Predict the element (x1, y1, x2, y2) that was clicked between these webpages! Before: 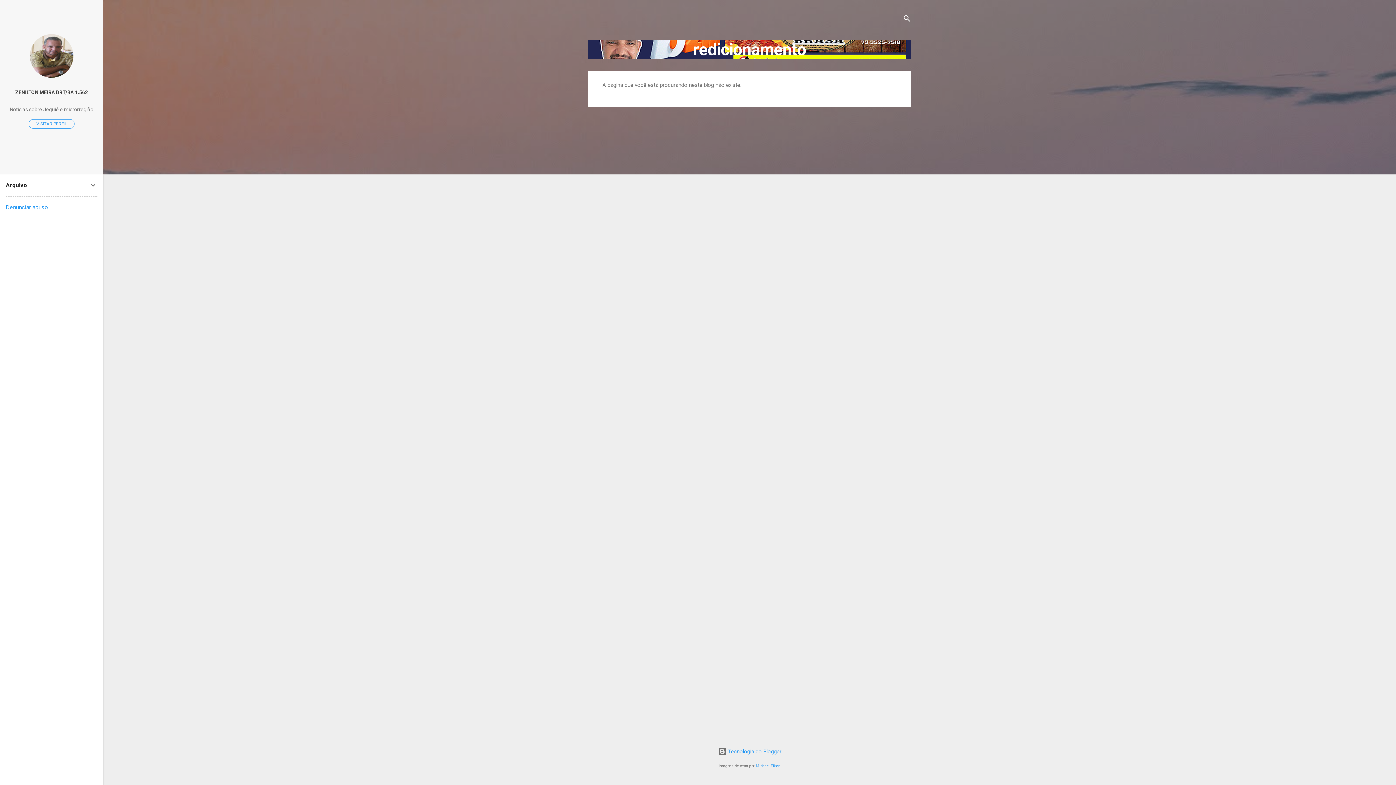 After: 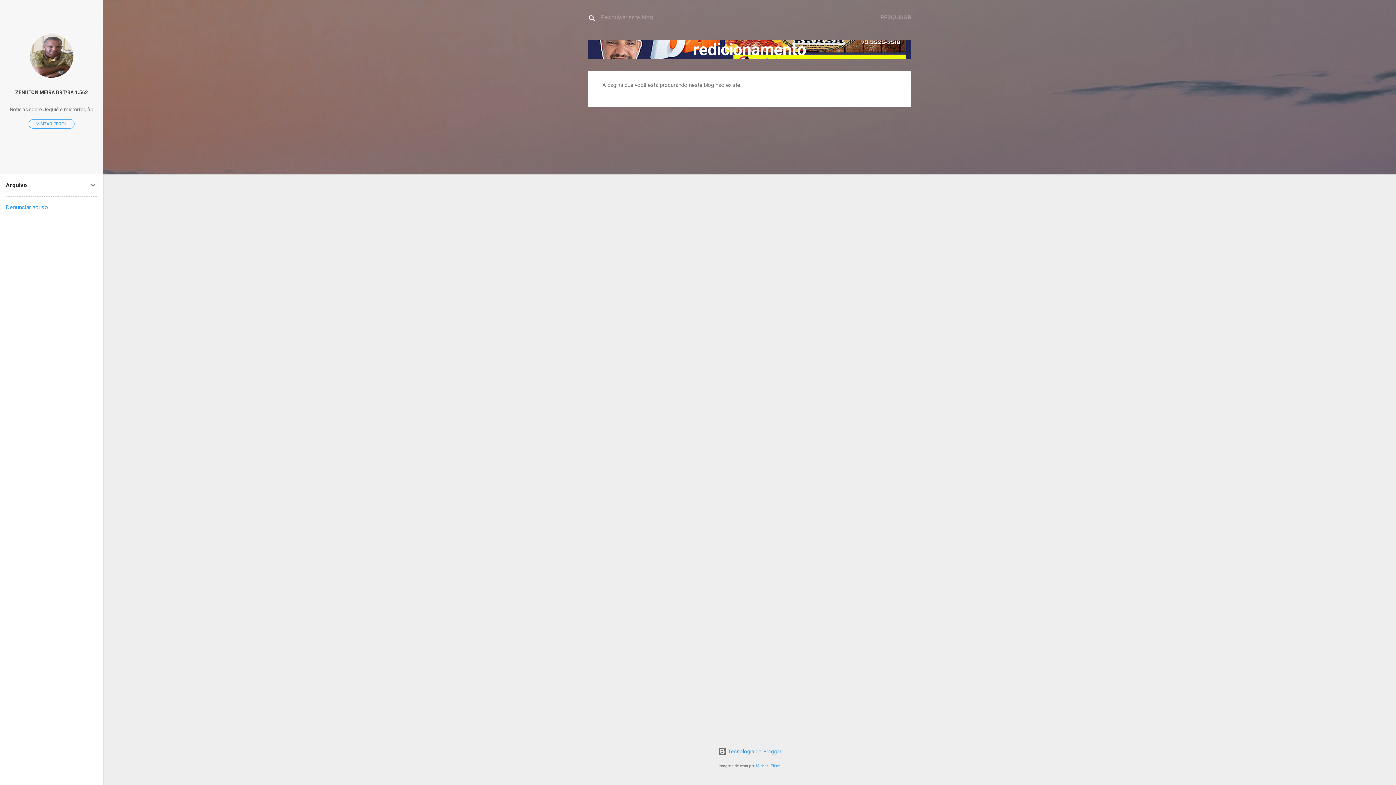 Action: label: Pesquisar bbox: (902, 8, 911, 30)